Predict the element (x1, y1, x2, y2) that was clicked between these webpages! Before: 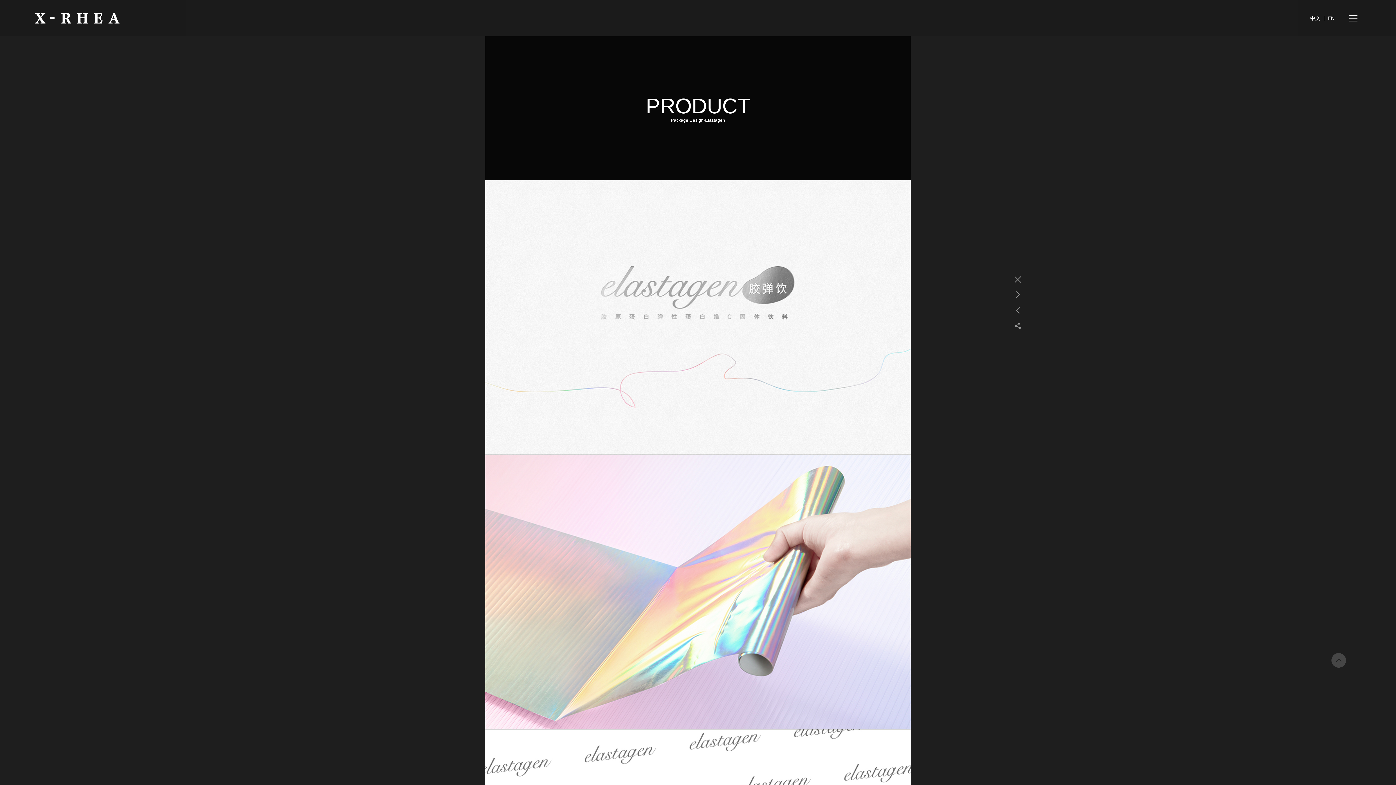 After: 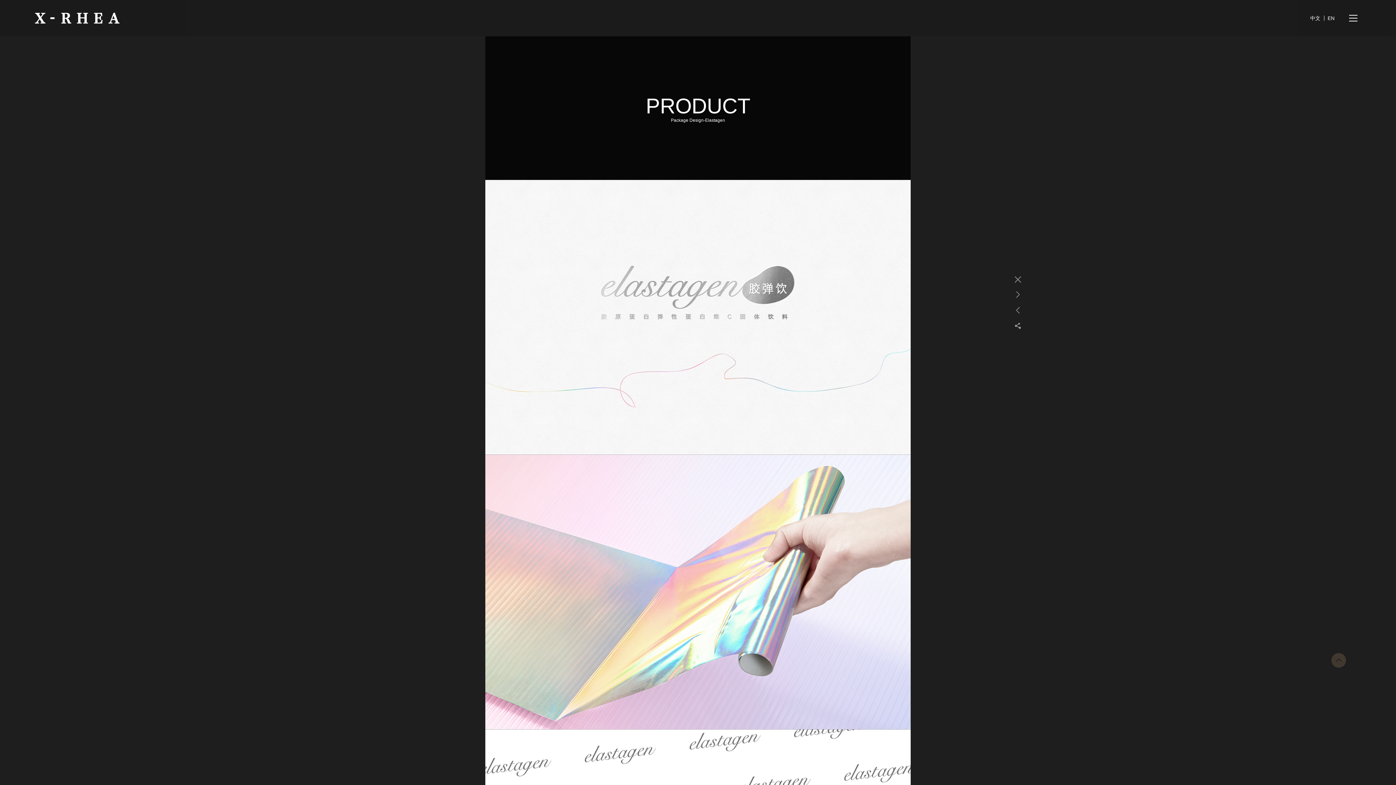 Action: bbox: (1331, 652, 1347, 667)